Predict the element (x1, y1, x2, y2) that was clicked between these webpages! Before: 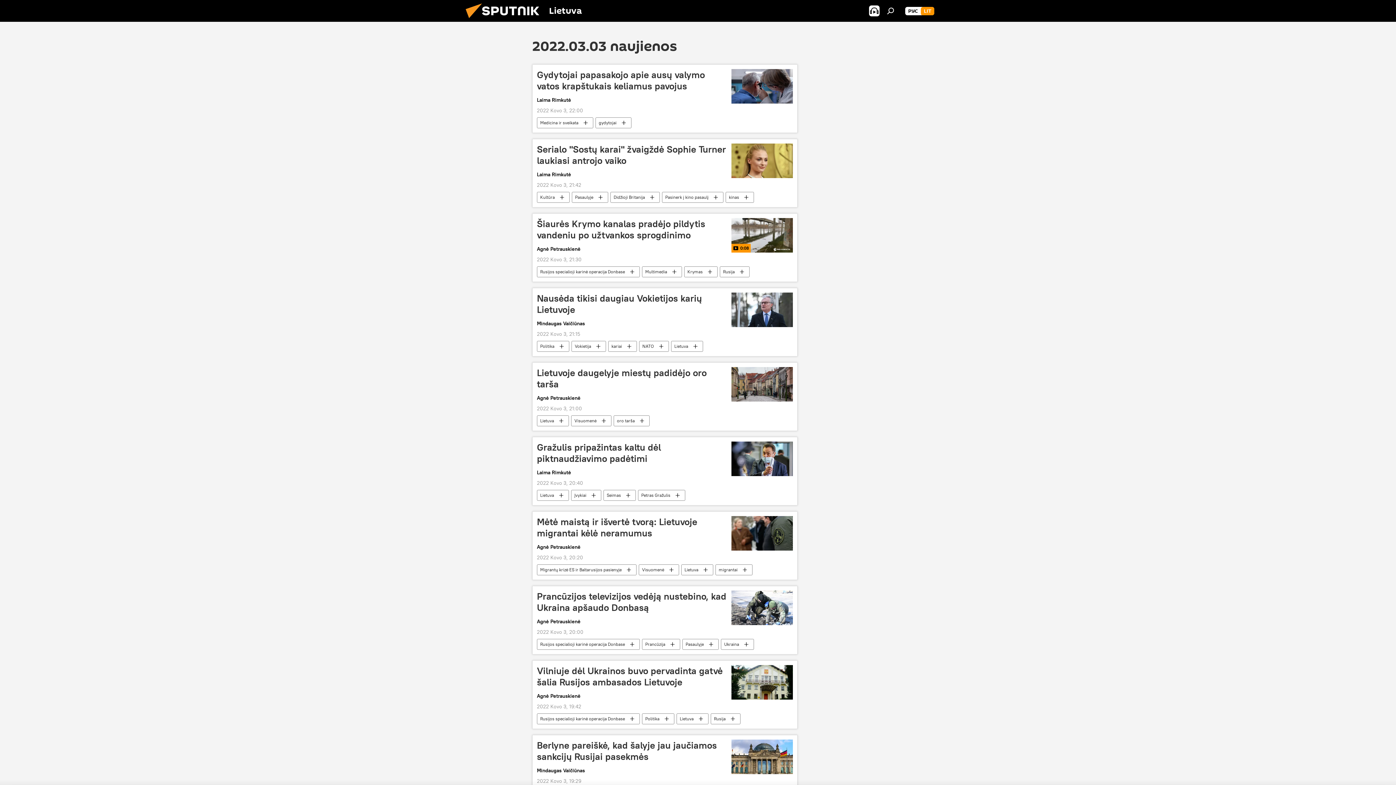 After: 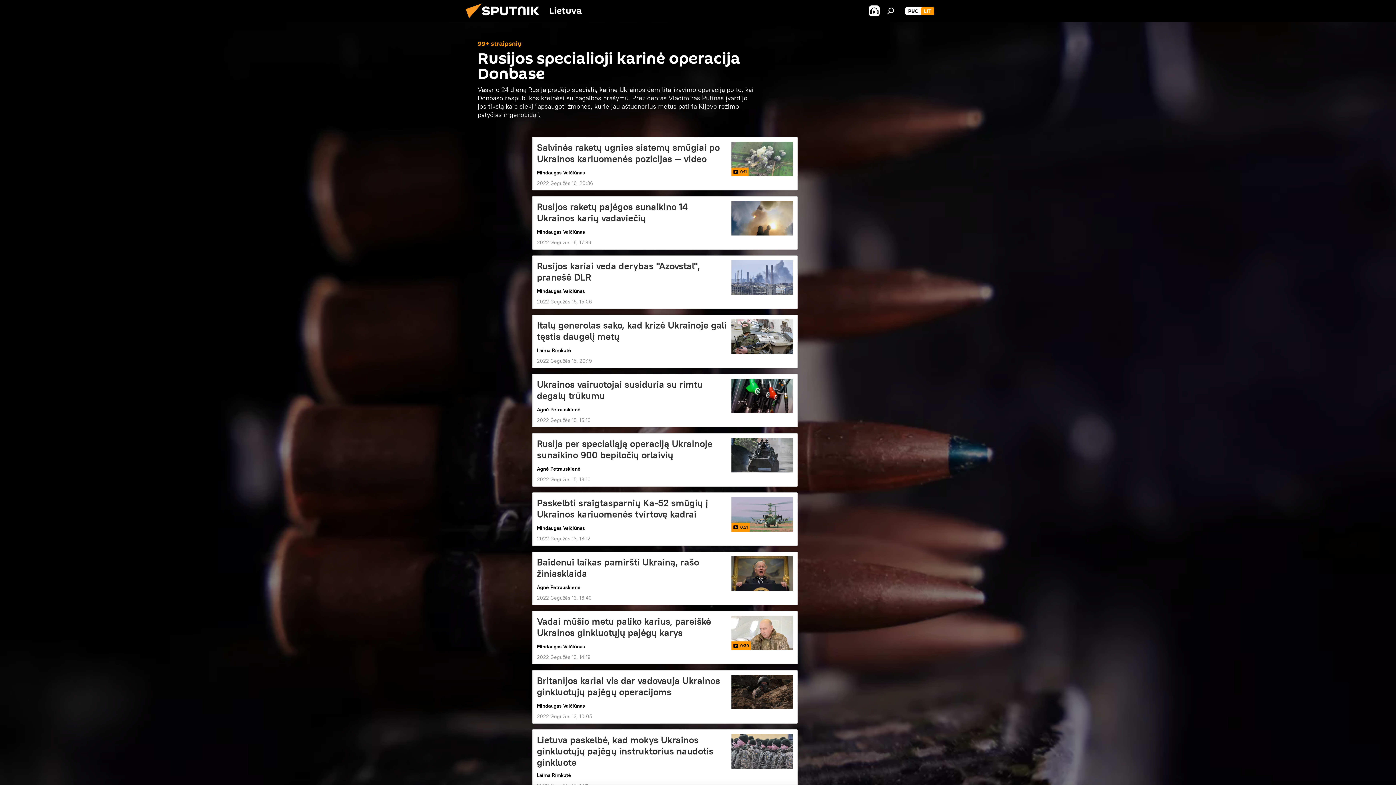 Action: label: Rusijos specialioji karinė operacija Donbase bbox: (537, 639, 639, 650)